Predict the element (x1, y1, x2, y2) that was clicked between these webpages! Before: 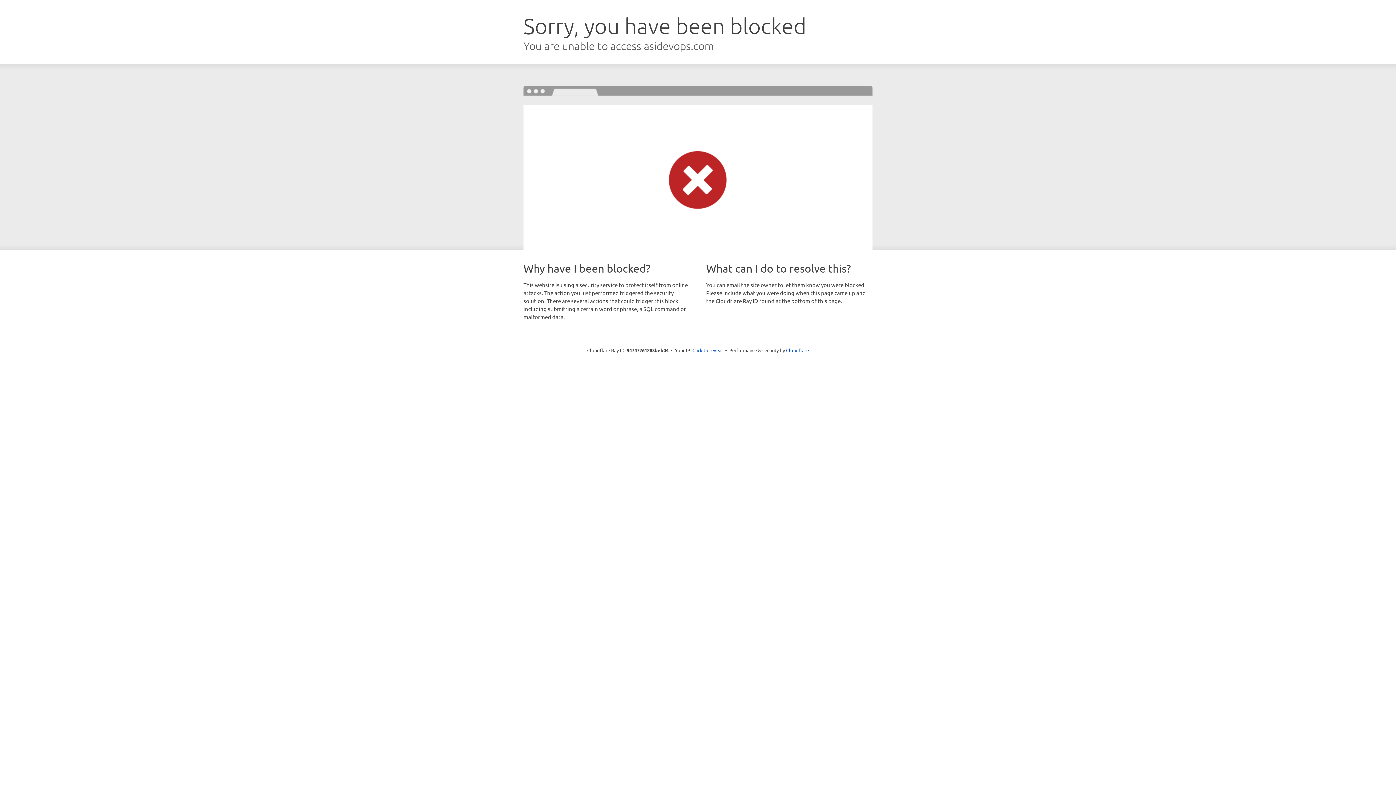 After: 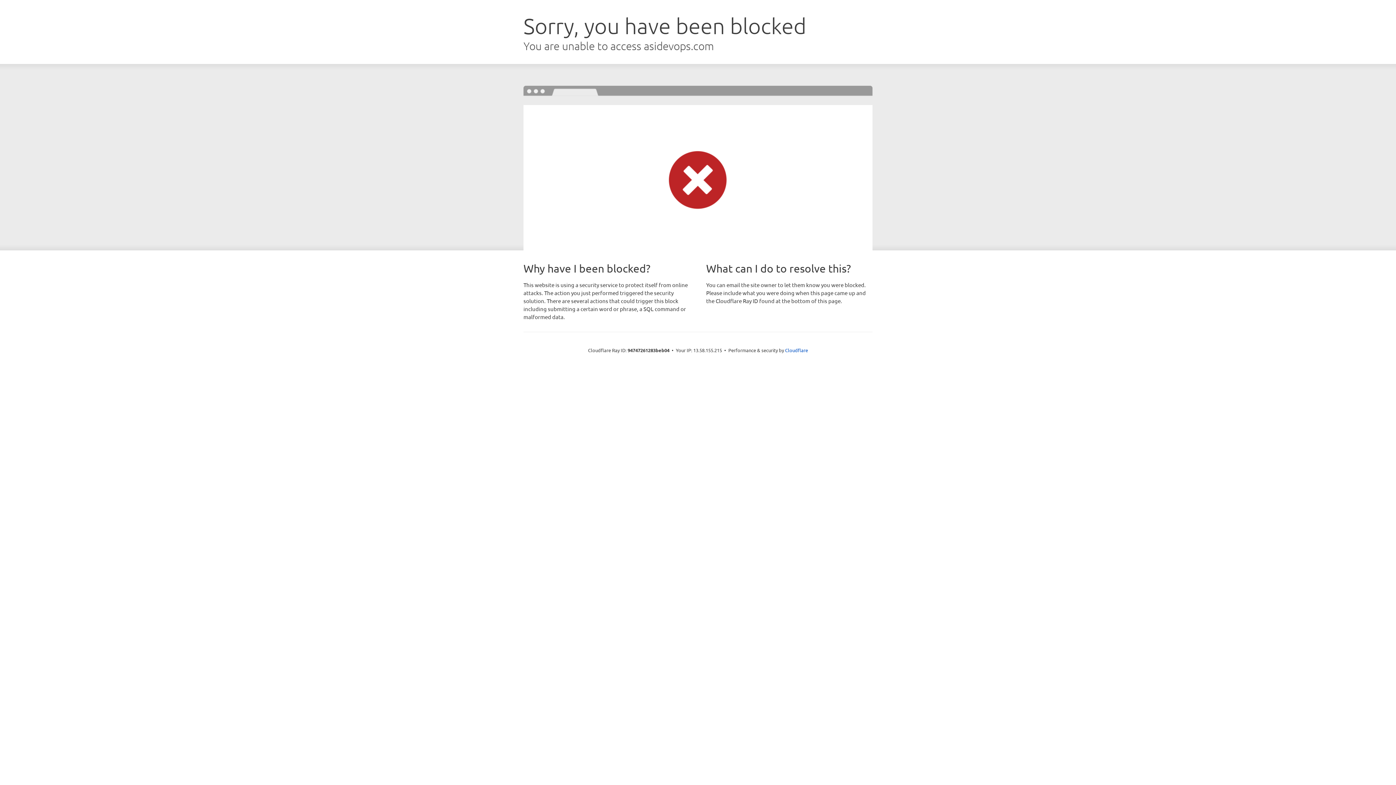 Action: label: Click to reveal bbox: (692, 346, 723, 353)